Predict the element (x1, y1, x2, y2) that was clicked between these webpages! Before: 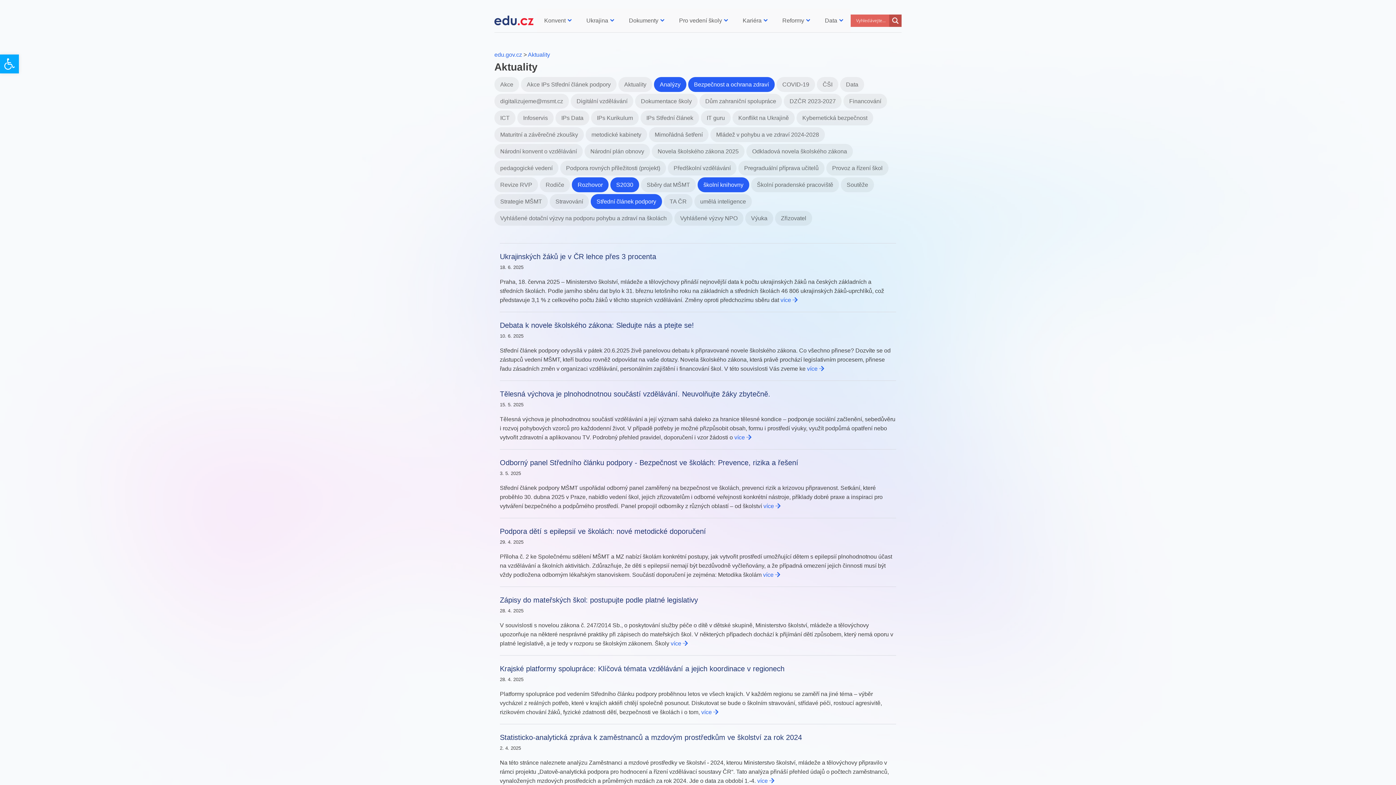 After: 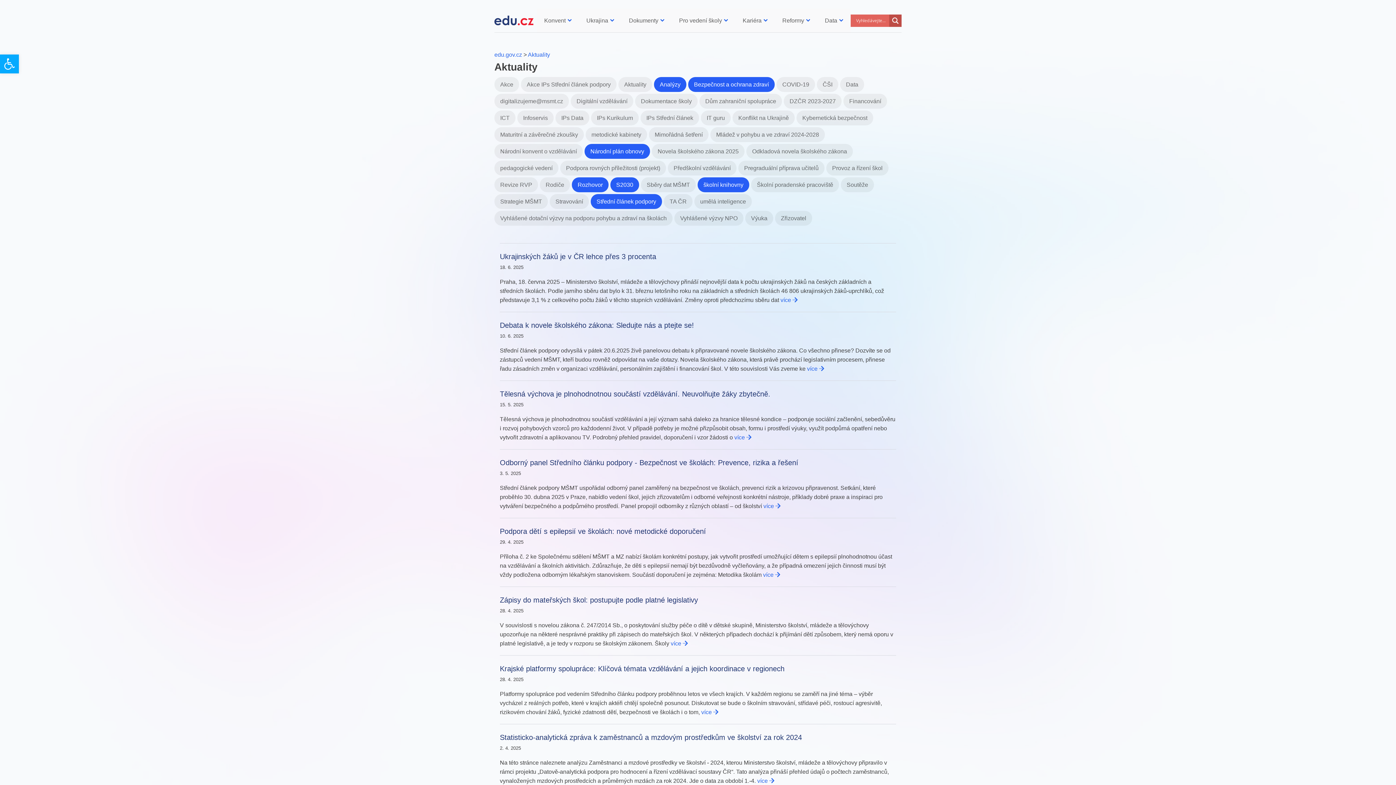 Action: label: Národní plán obnovy bbox: (582, 148, 650, 154)